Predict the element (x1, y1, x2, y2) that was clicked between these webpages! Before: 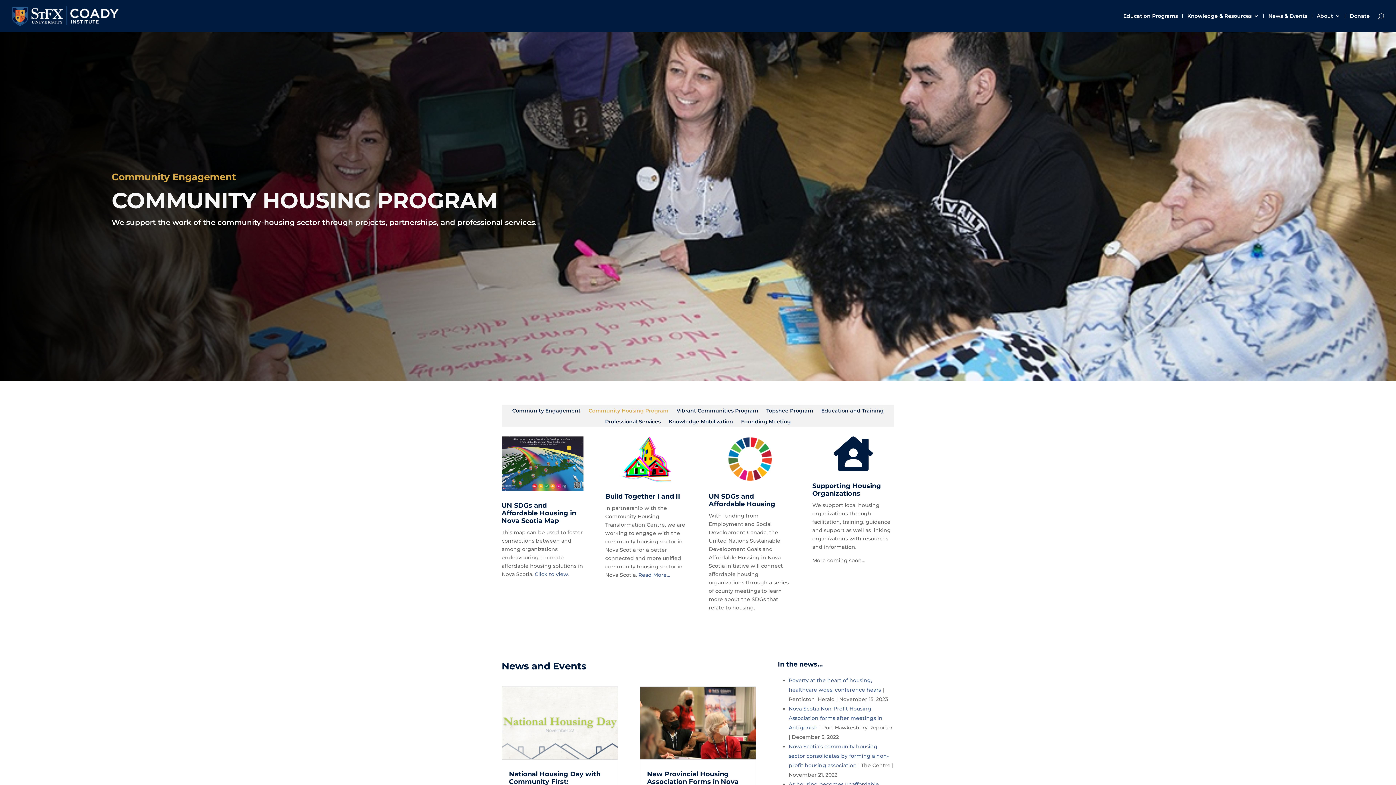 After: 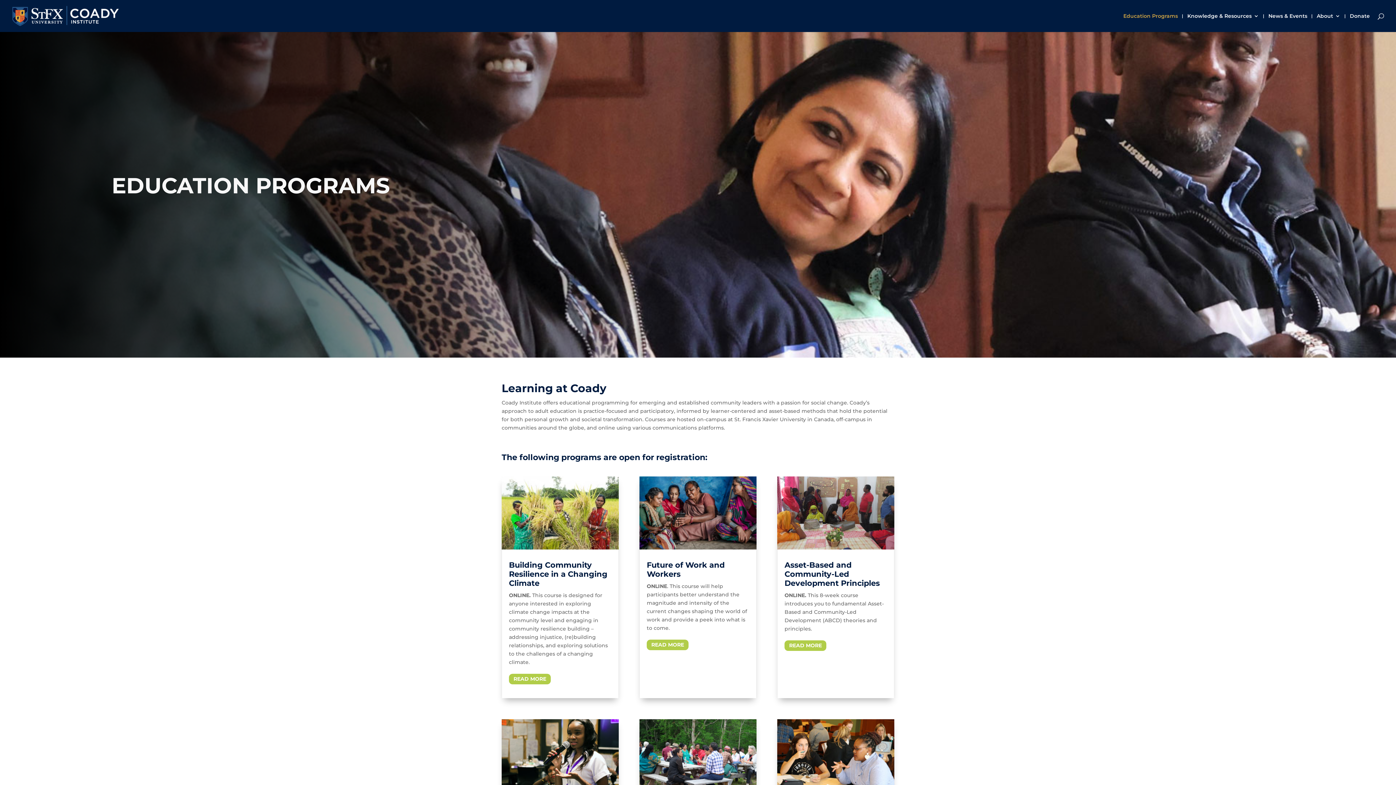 Action: bbox: (1123, 13, 1178, 32) label: Education Programs